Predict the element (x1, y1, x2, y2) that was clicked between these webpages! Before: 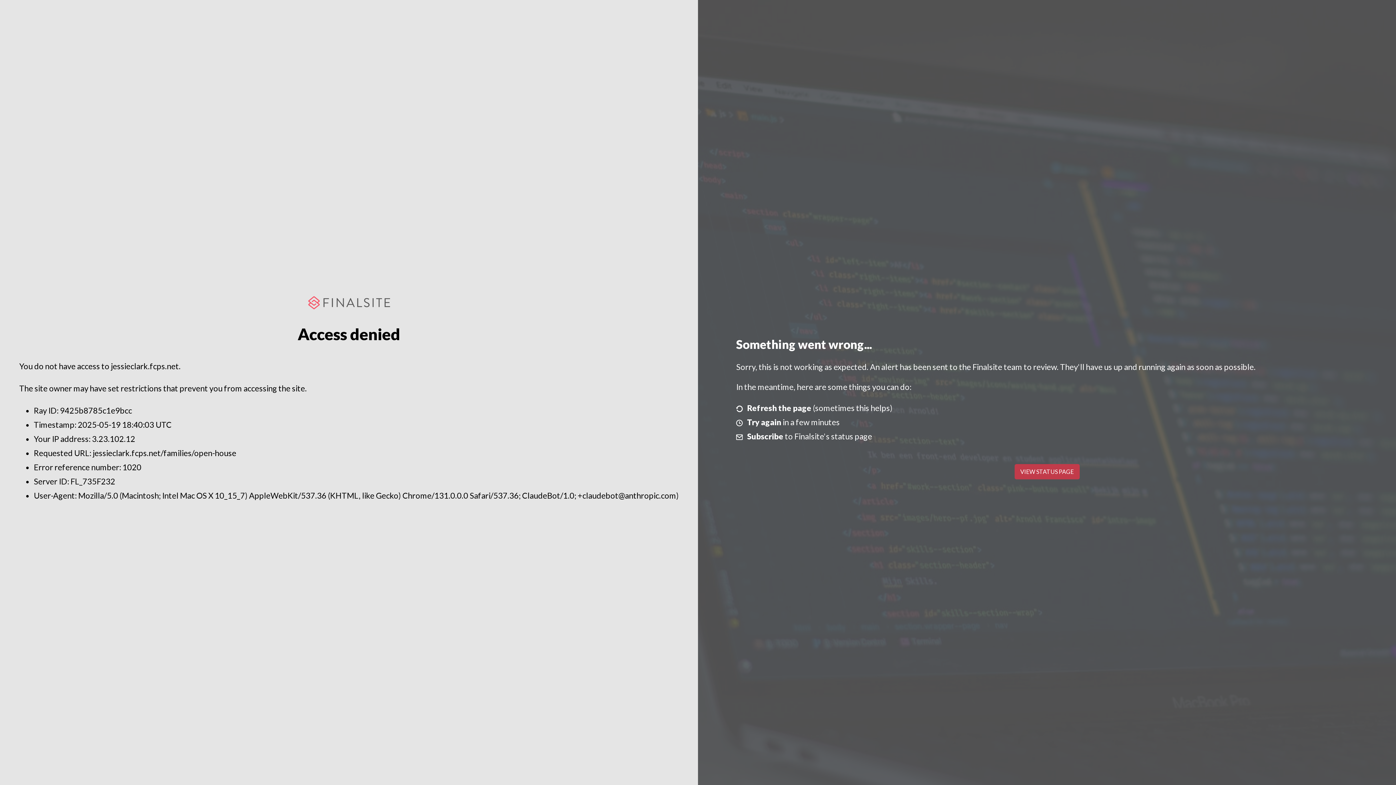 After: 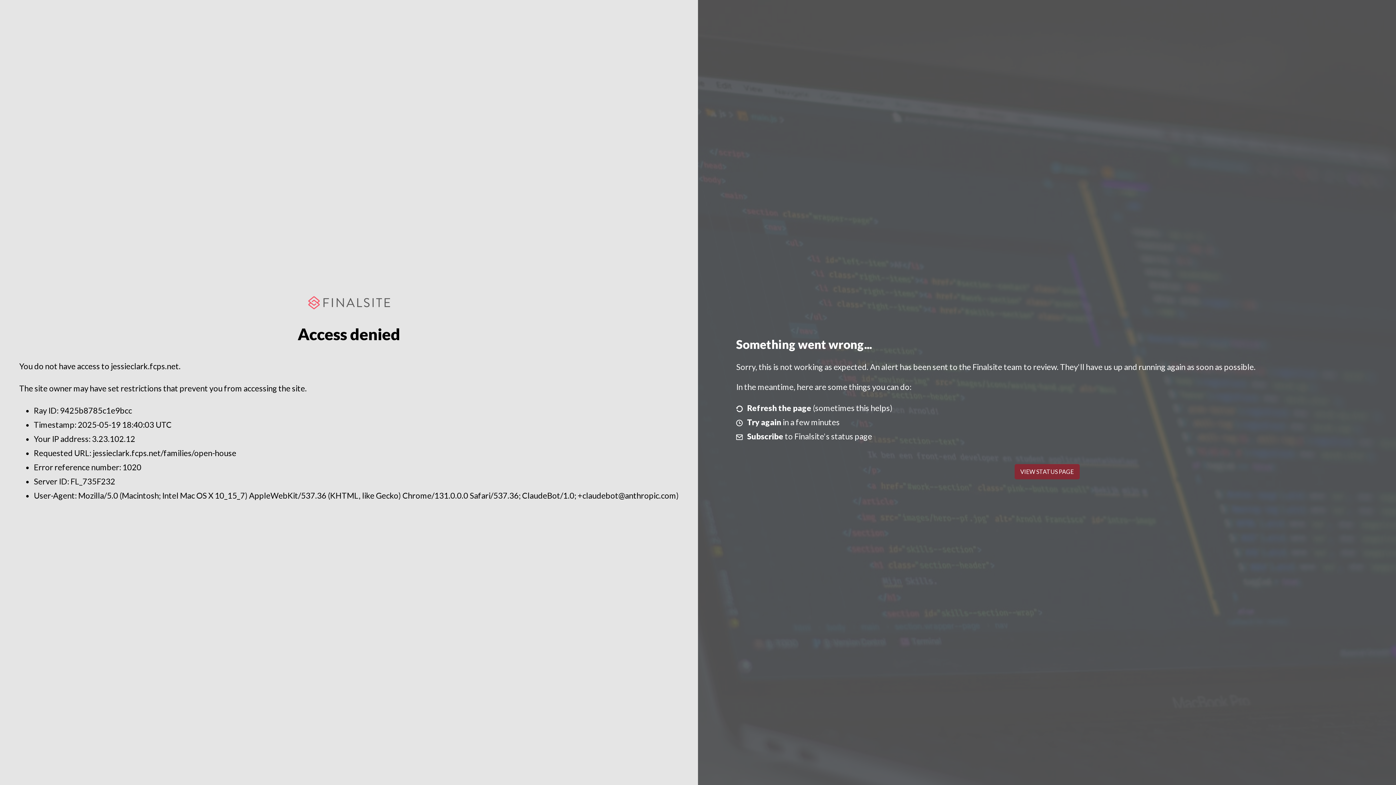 Action: bbox: (1014, 464, 1079, 479) label: VIEW STATUS PAGE